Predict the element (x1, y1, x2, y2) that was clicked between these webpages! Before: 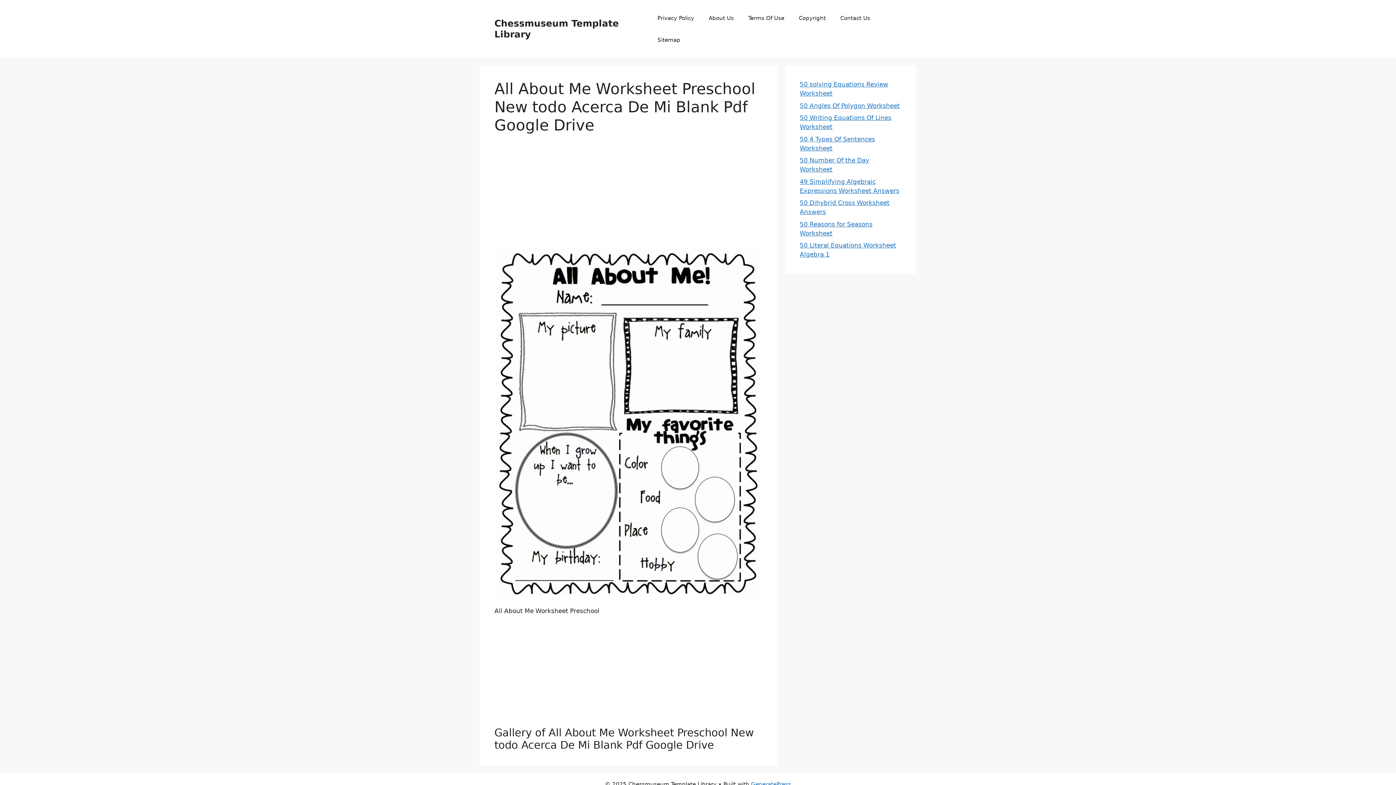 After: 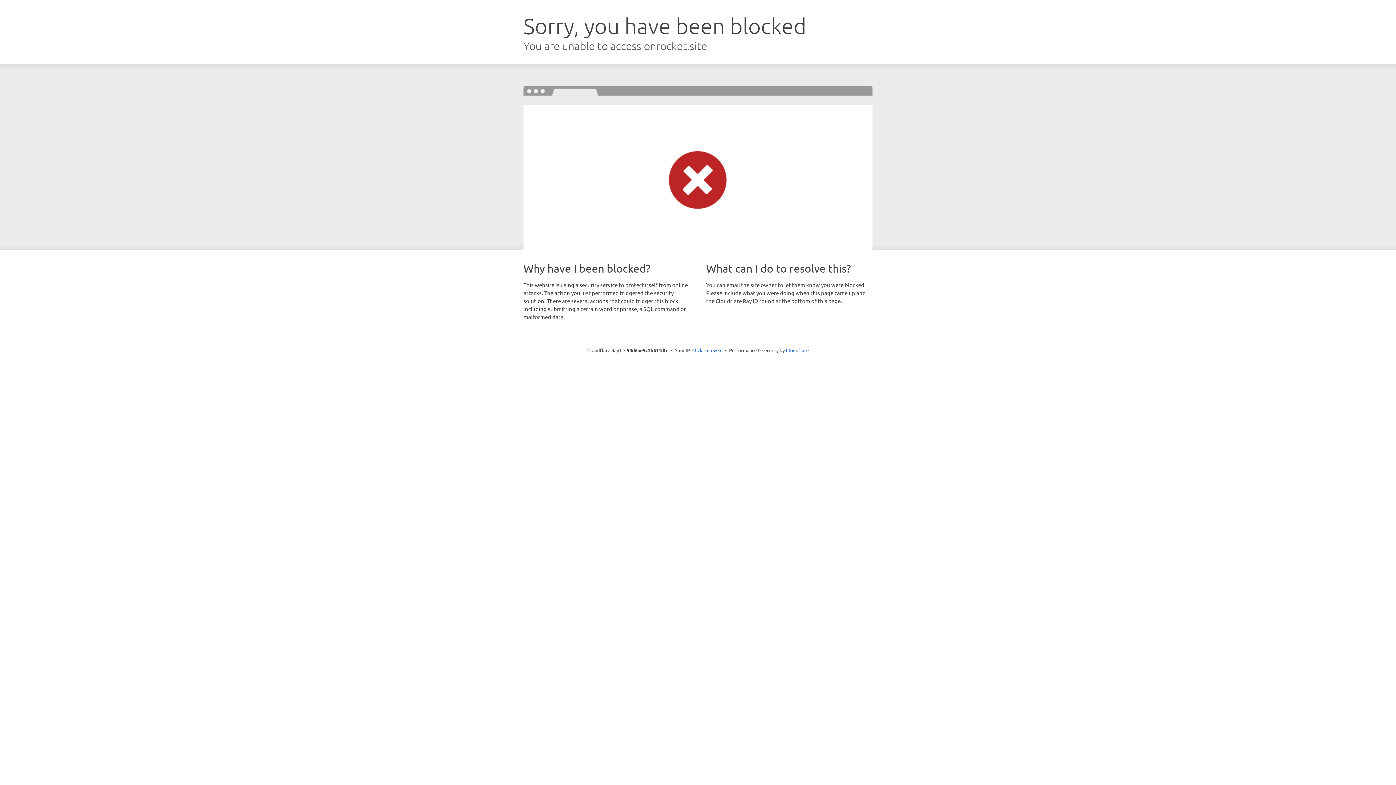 Action: label: GeneratePress bbox: (751, 781, 791, 788)